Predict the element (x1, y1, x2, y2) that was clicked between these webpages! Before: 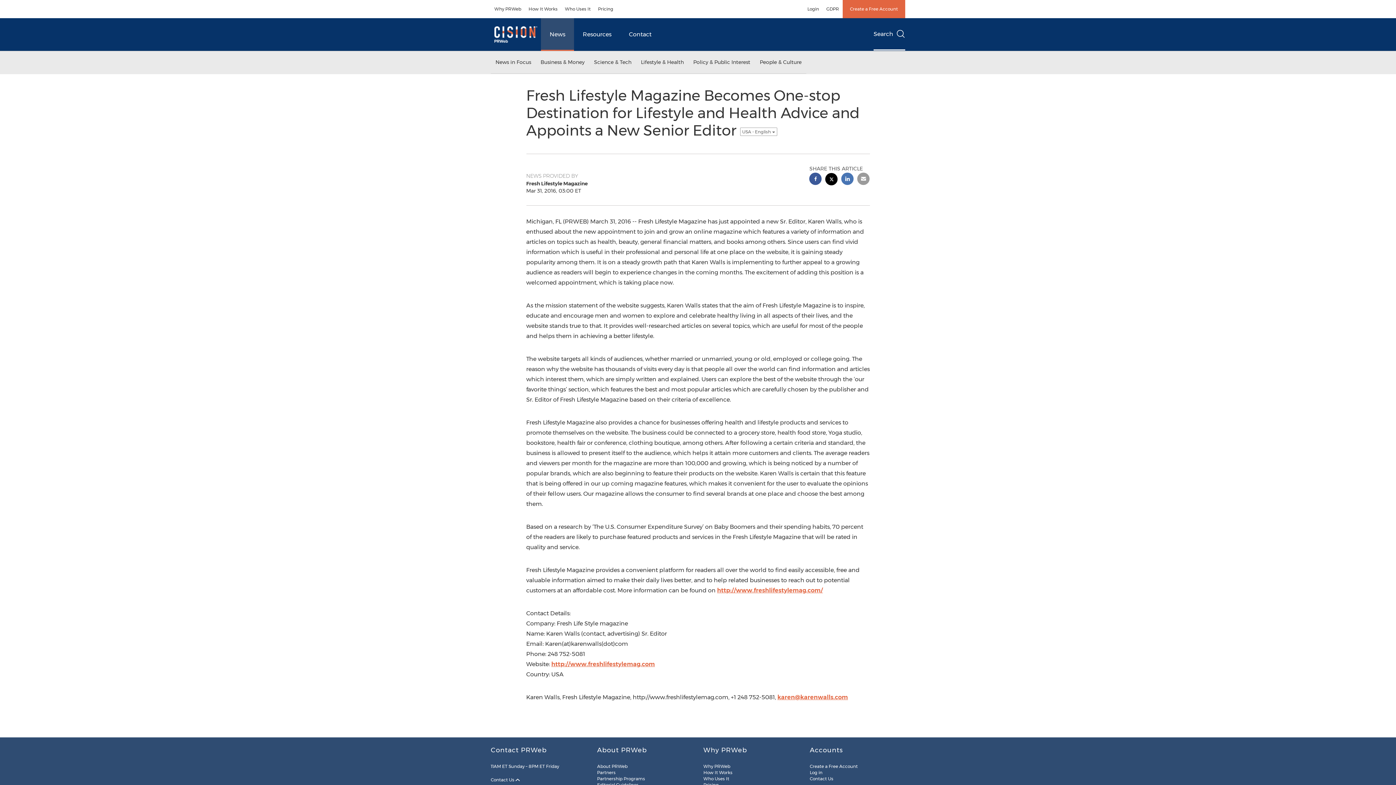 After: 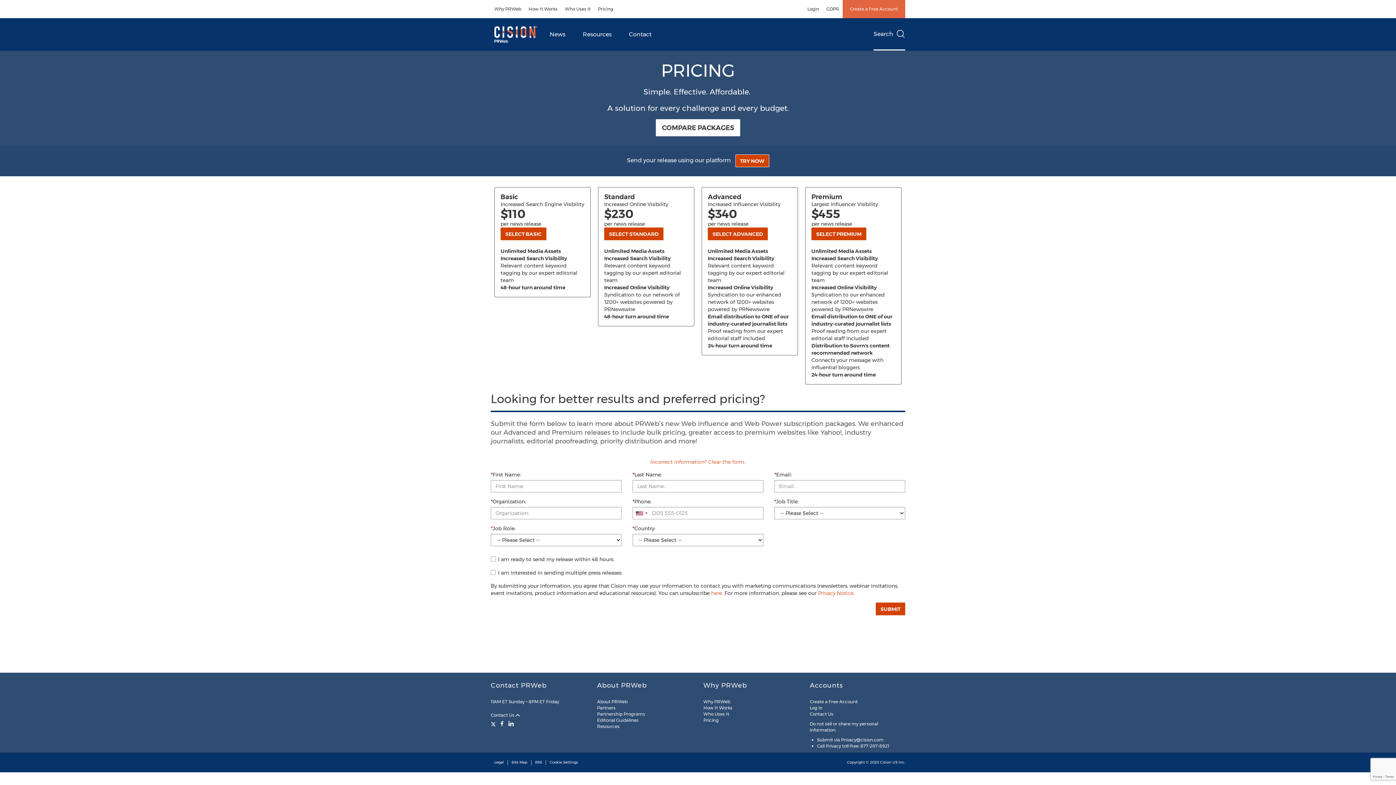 Action: label: Pricing bbox: (594, 0, 617, 18)